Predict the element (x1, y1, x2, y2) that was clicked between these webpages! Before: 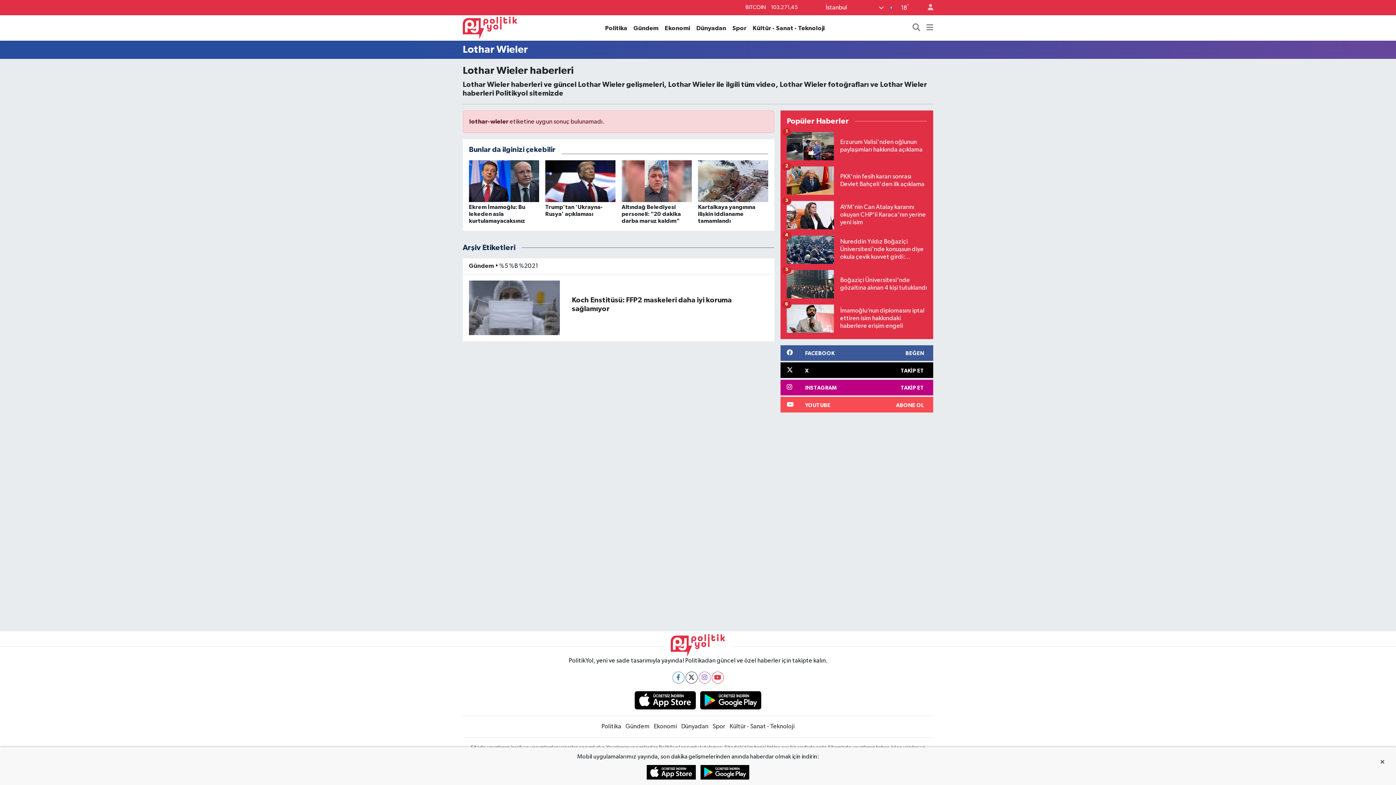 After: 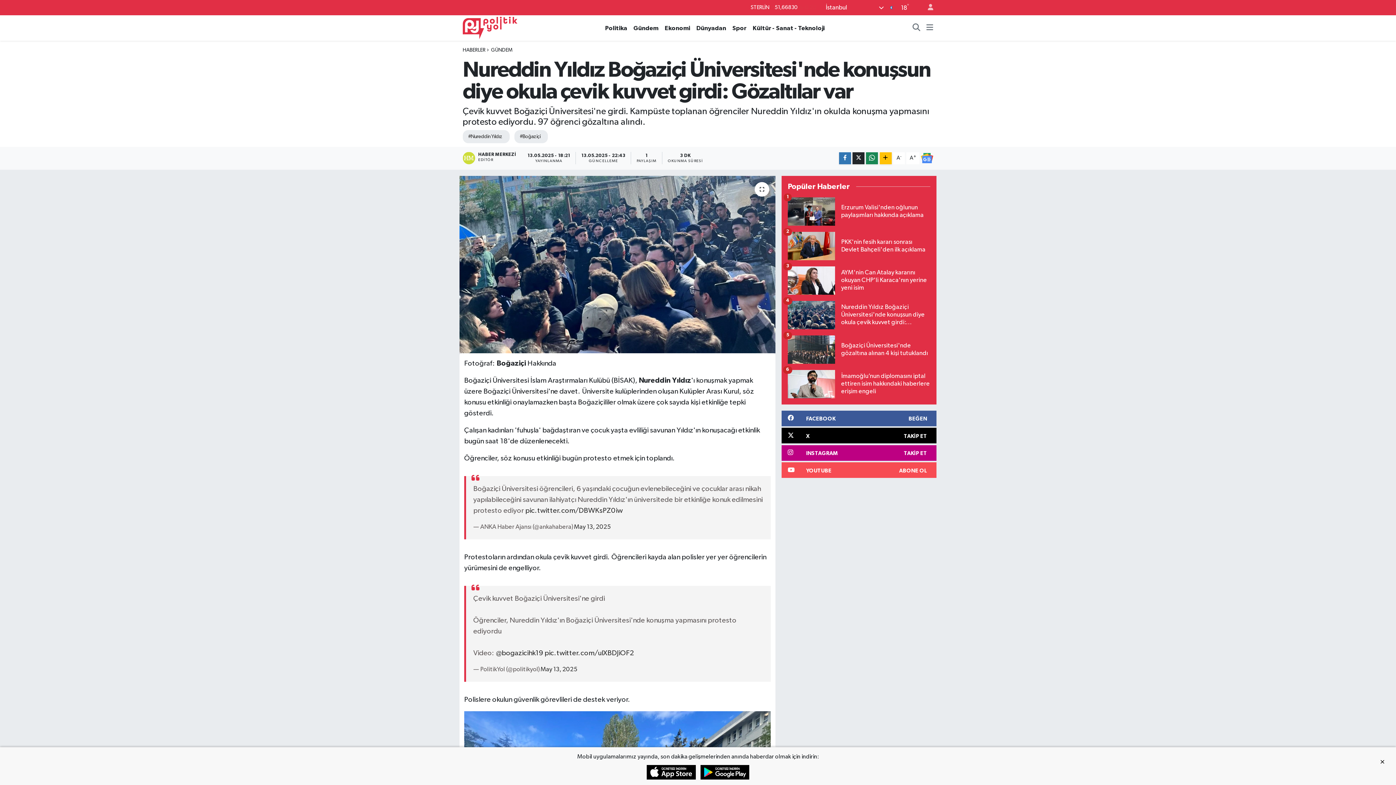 Action: bbox: (786, 235, 927, 270) label: Nureddin Yıldız Boğaziçi Üniversitesi'nde konuşsun diye okula çevik kuvvet girdi: Gözaltılar var
4